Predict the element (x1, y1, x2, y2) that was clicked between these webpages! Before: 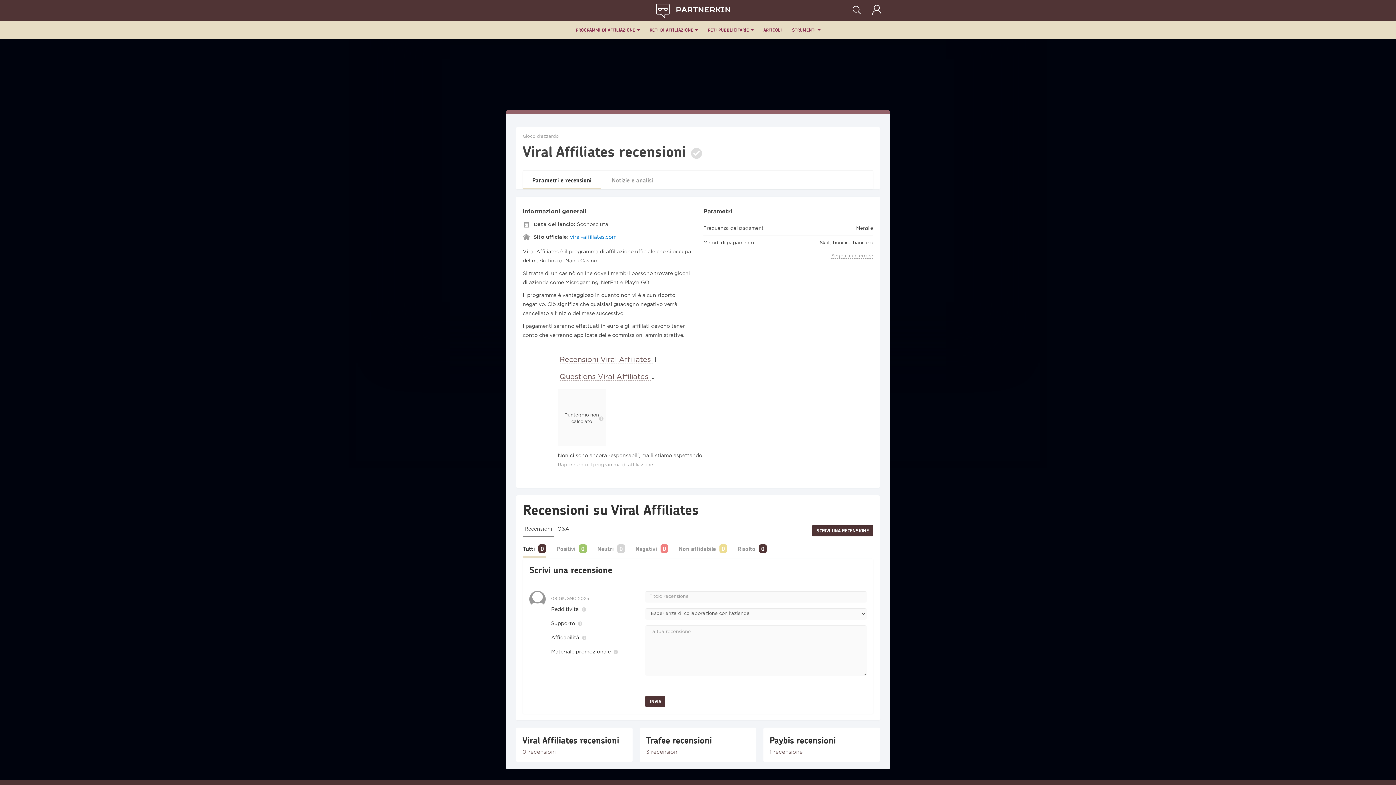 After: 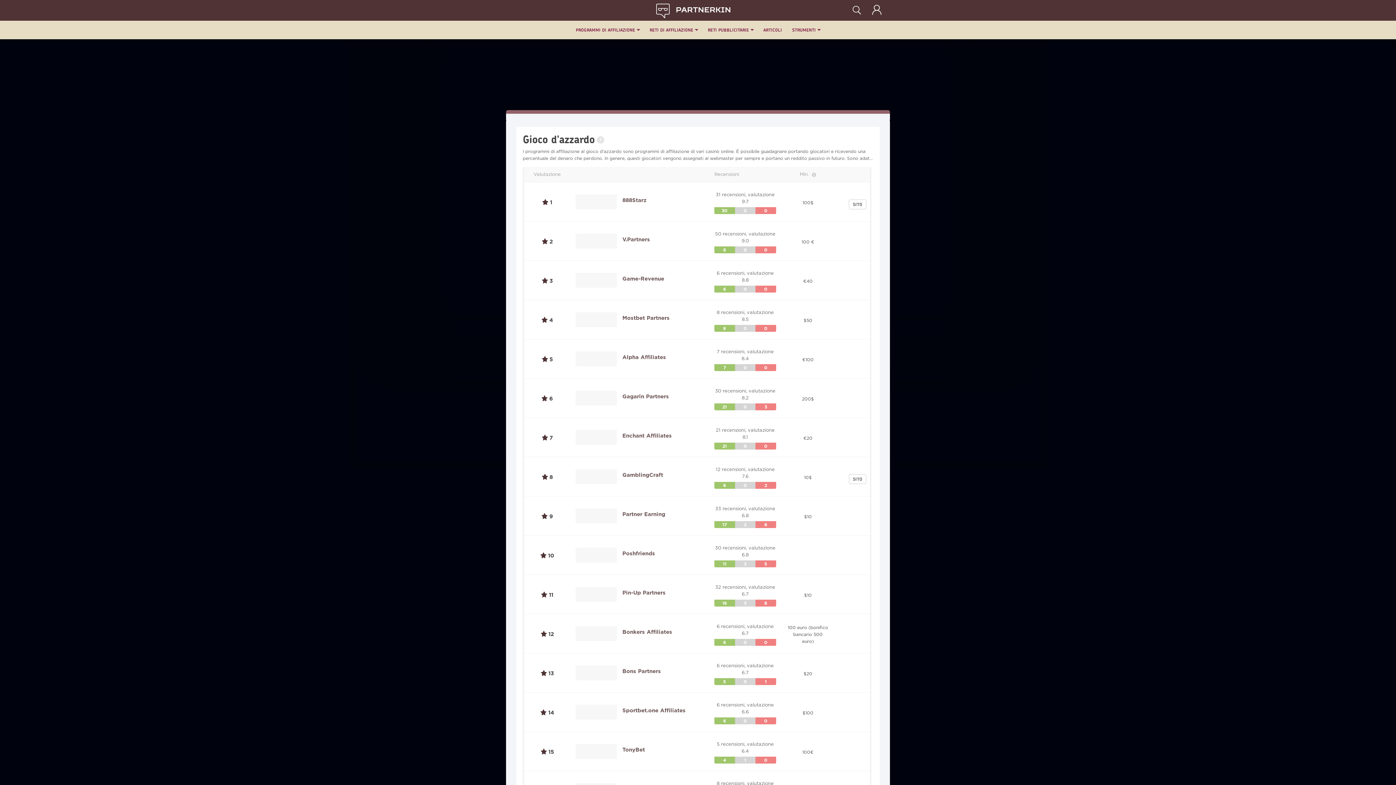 Action: bbox: (522, 134, 558, 138) label: Gioco d'azzardo